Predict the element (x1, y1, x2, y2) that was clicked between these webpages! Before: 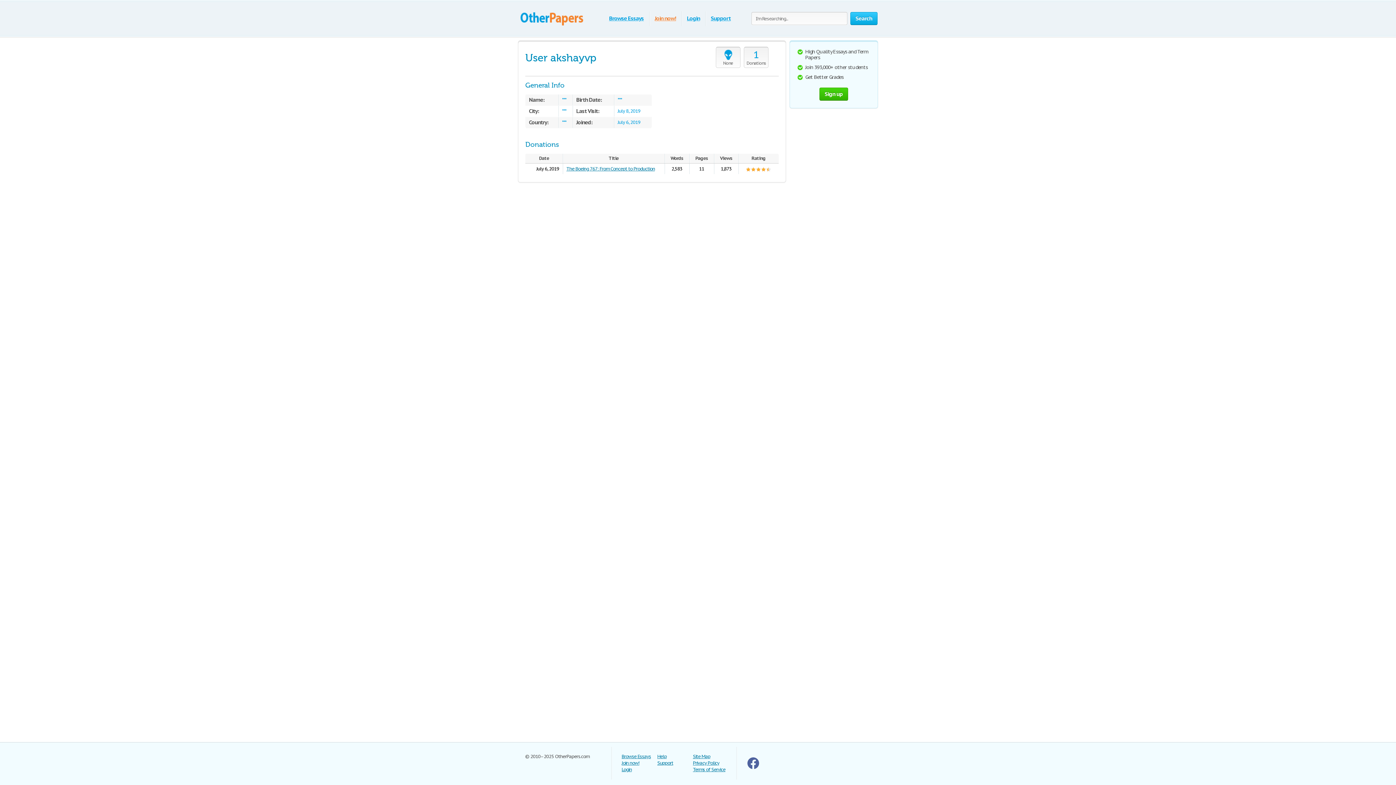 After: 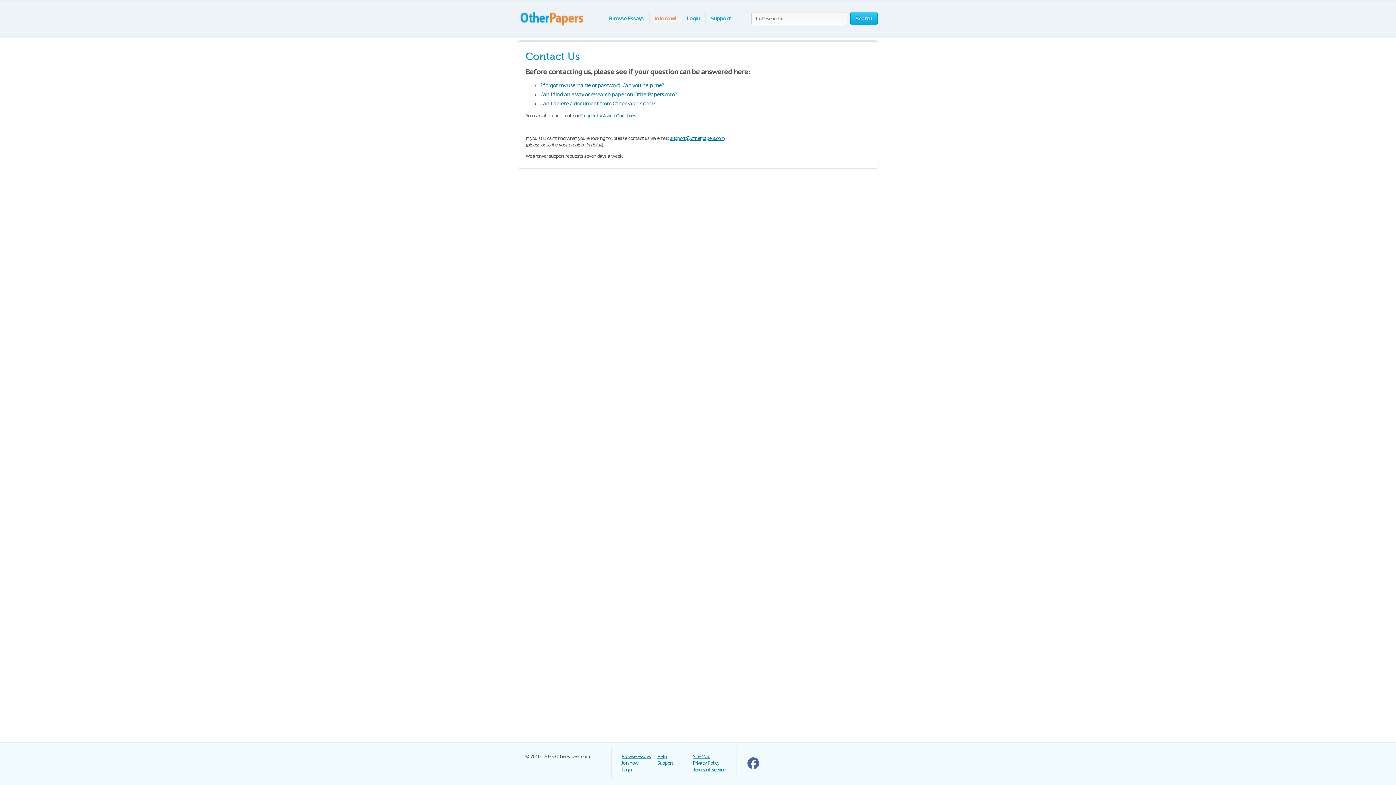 Action: bbox: (711, 14, 730, 21) label: Support